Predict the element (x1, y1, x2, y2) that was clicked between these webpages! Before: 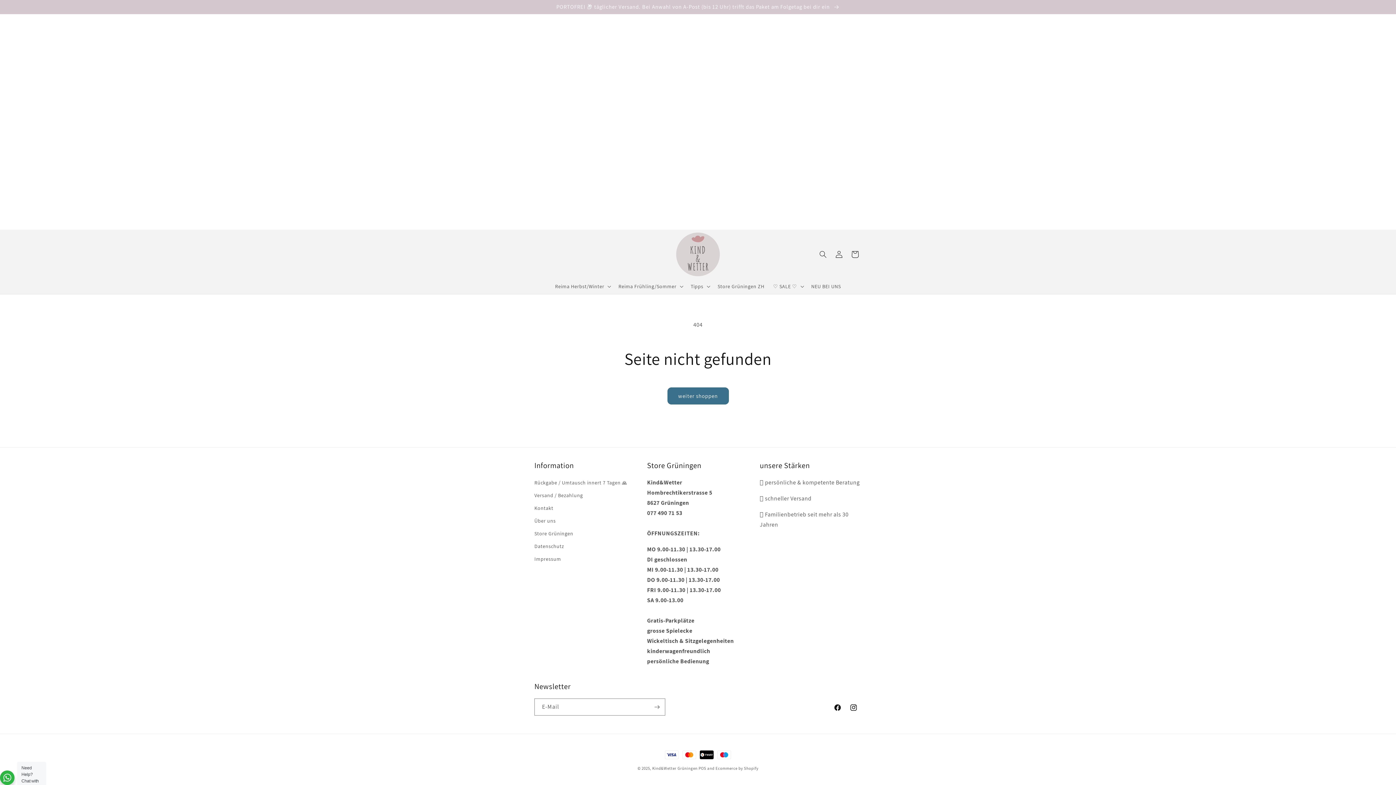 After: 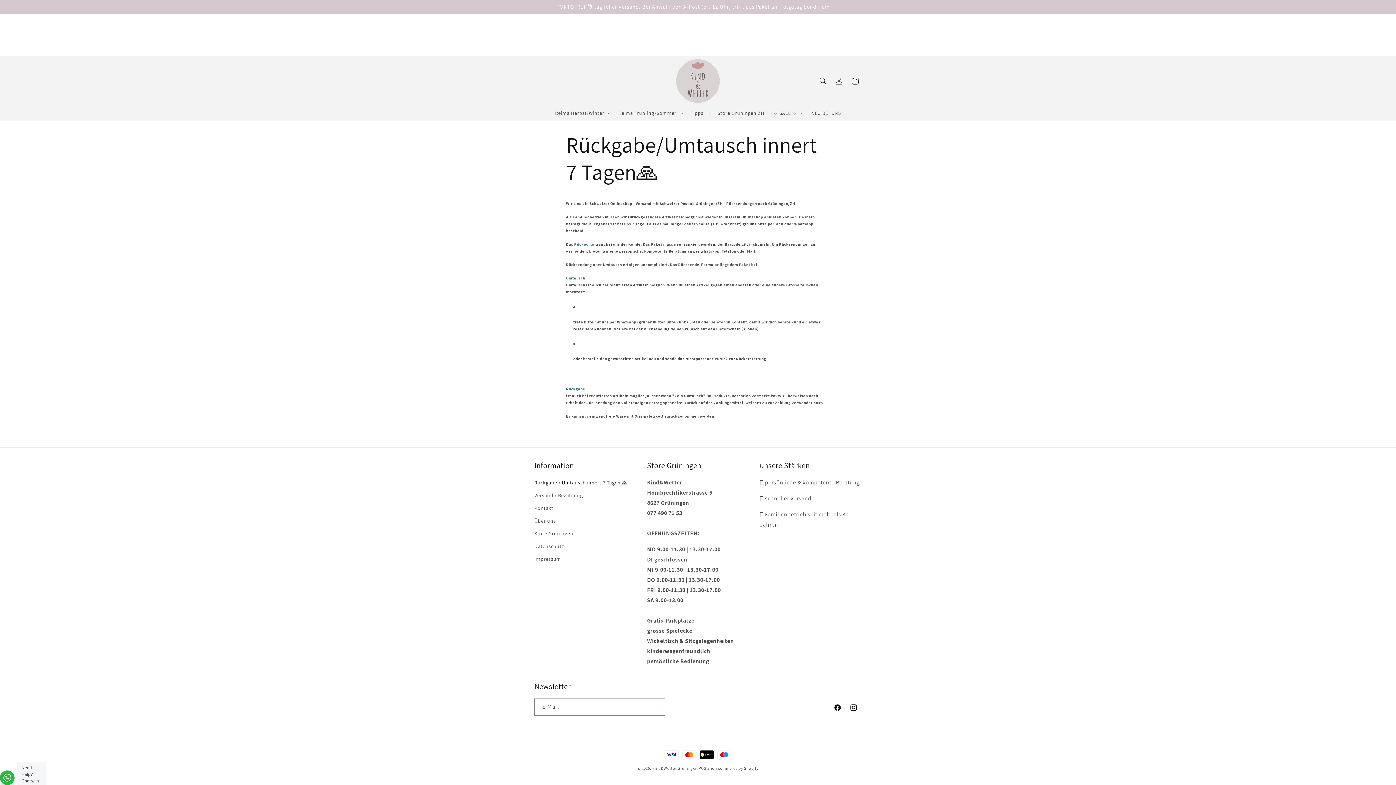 Action: bbox: (534, 478, 627, 489) label: Rückgabe / Umtausch innert 7 Tagen 🙏